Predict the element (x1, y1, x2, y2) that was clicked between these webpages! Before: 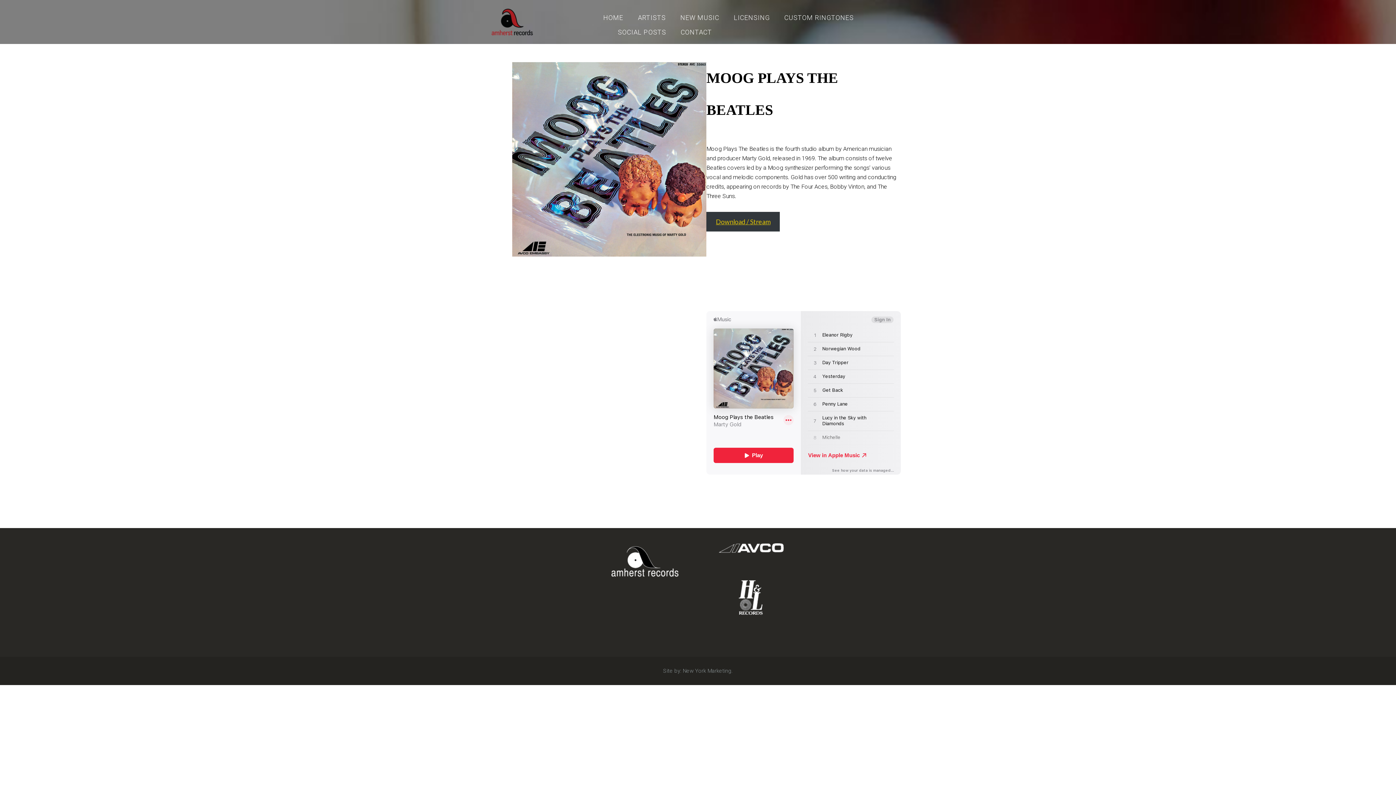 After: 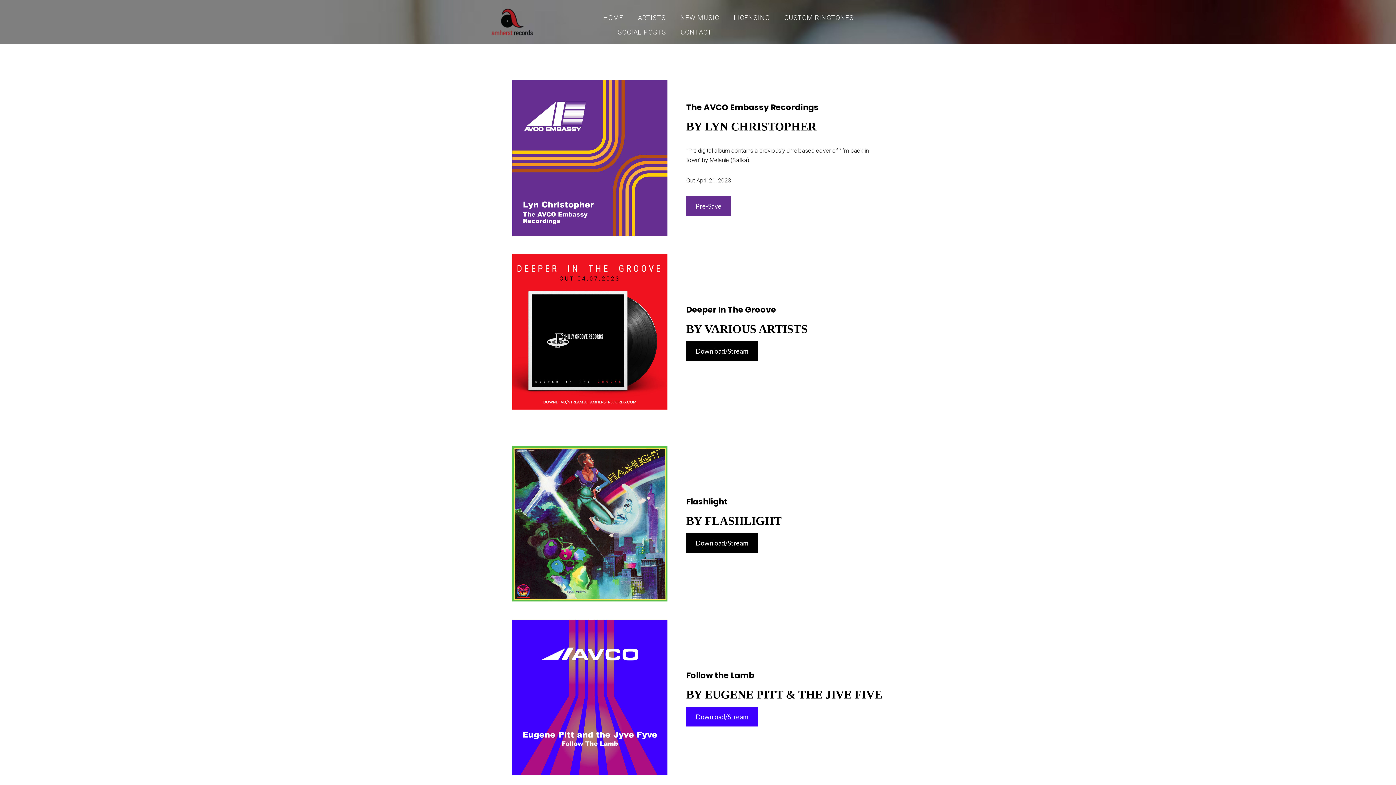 Action: bbox: (680, 13, 719, 21) label: NEW MUSIC